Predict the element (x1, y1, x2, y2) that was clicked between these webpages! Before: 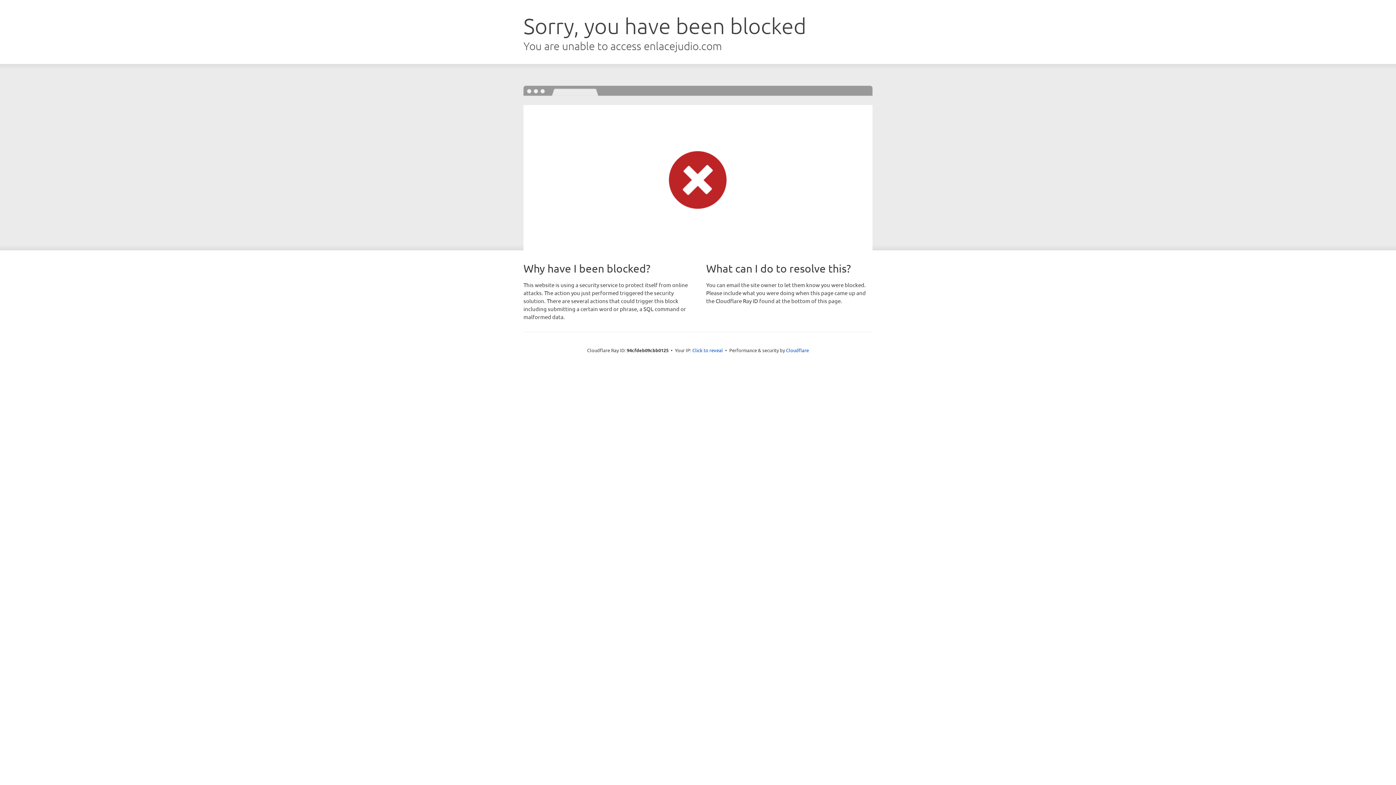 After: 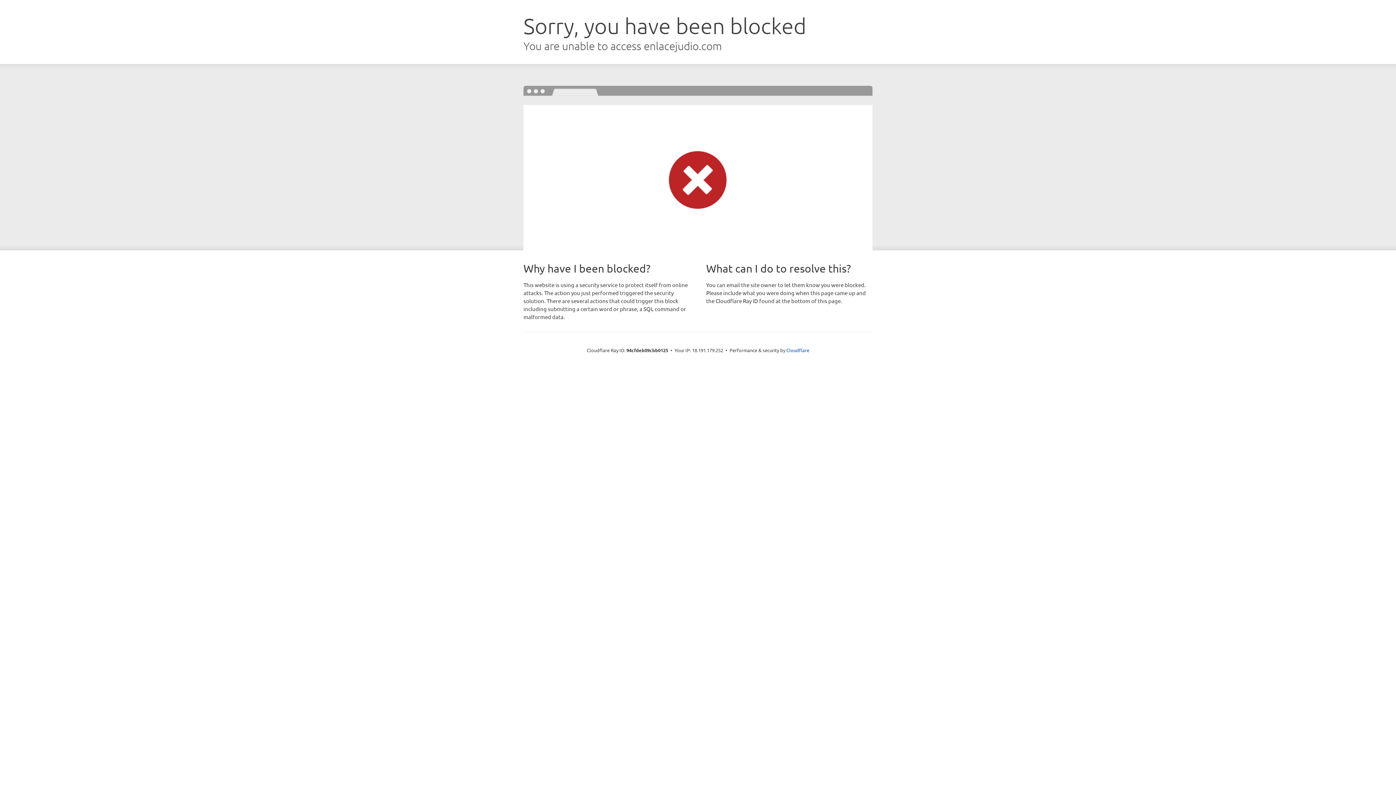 Action: bbox: (692, 346, 723, 353) label: Click to reveal